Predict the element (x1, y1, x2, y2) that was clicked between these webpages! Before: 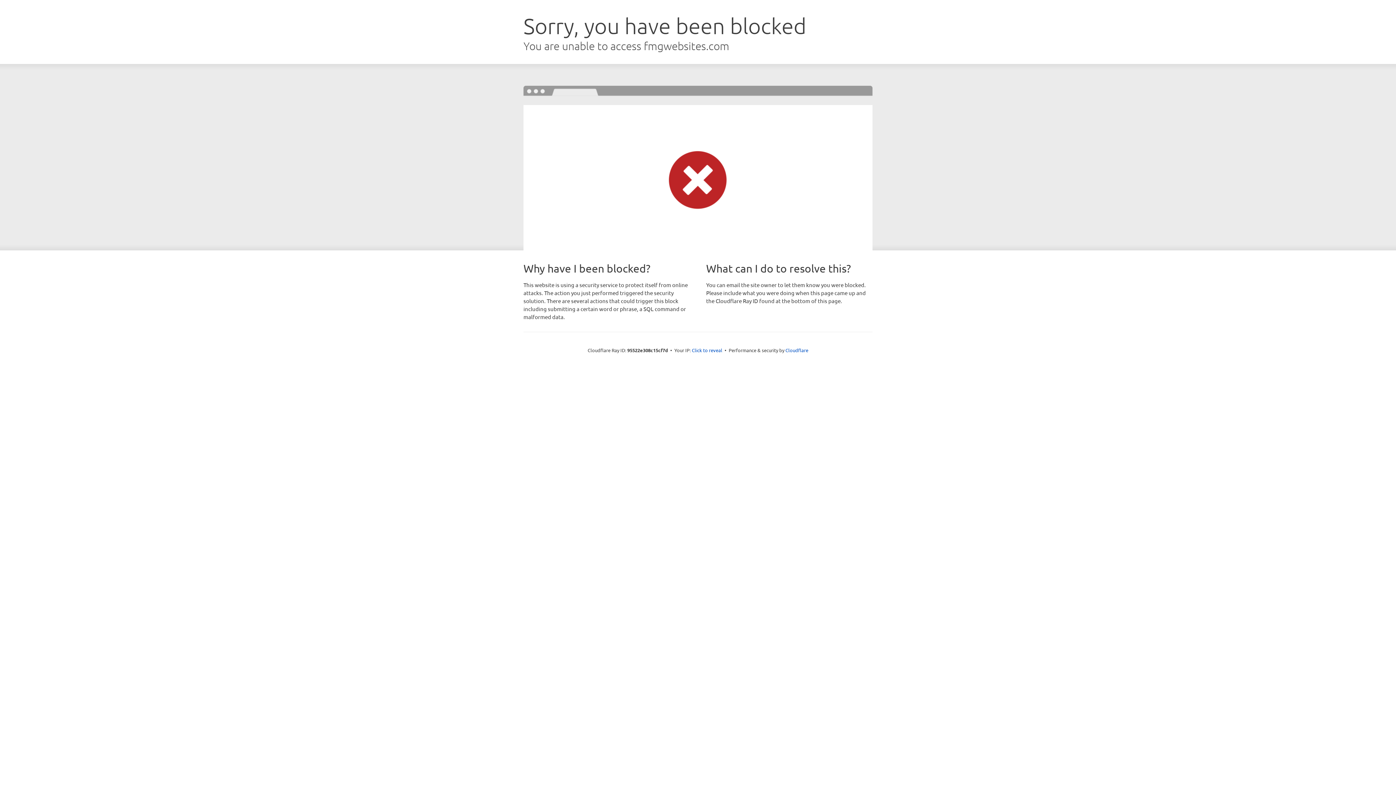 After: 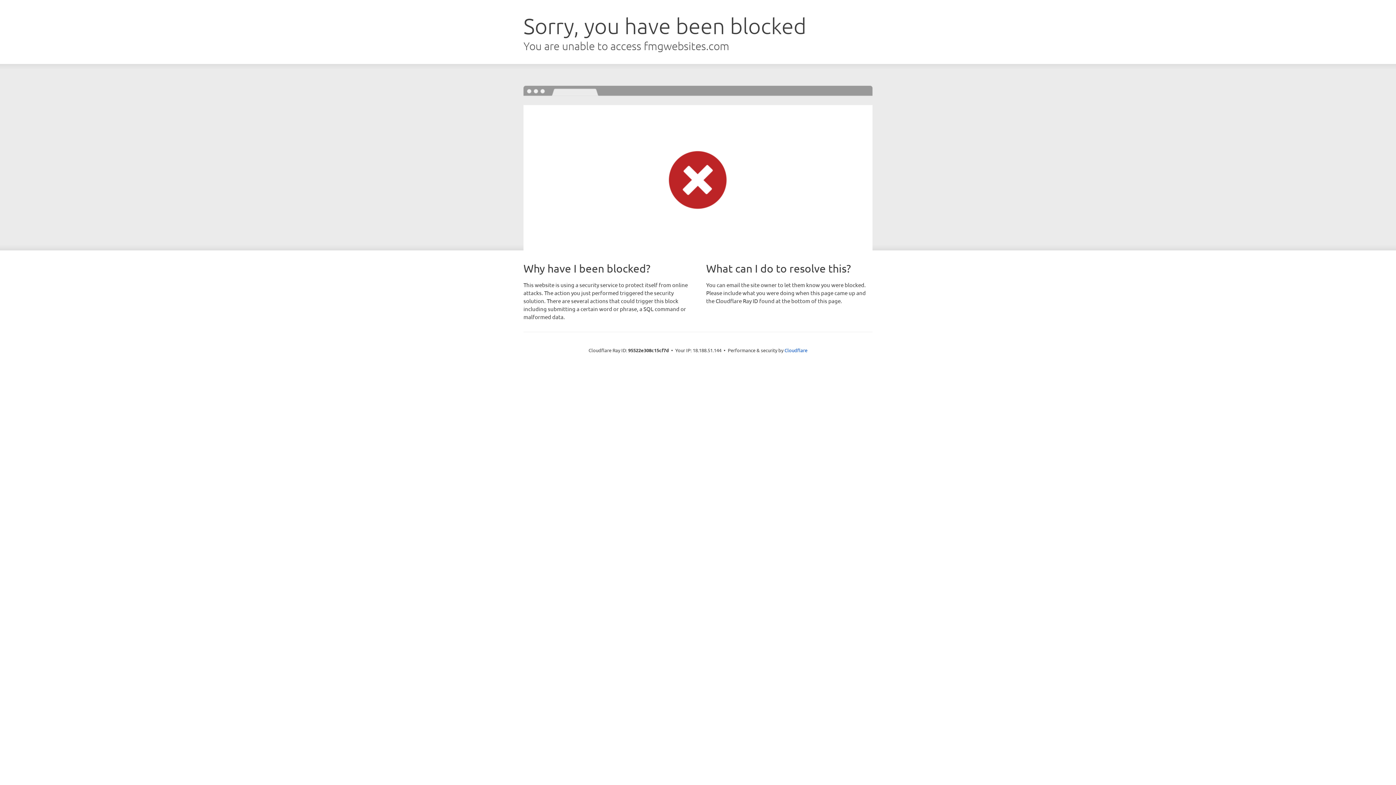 Action: label: Click to reveal bbox: (692, 346, 722, 353)